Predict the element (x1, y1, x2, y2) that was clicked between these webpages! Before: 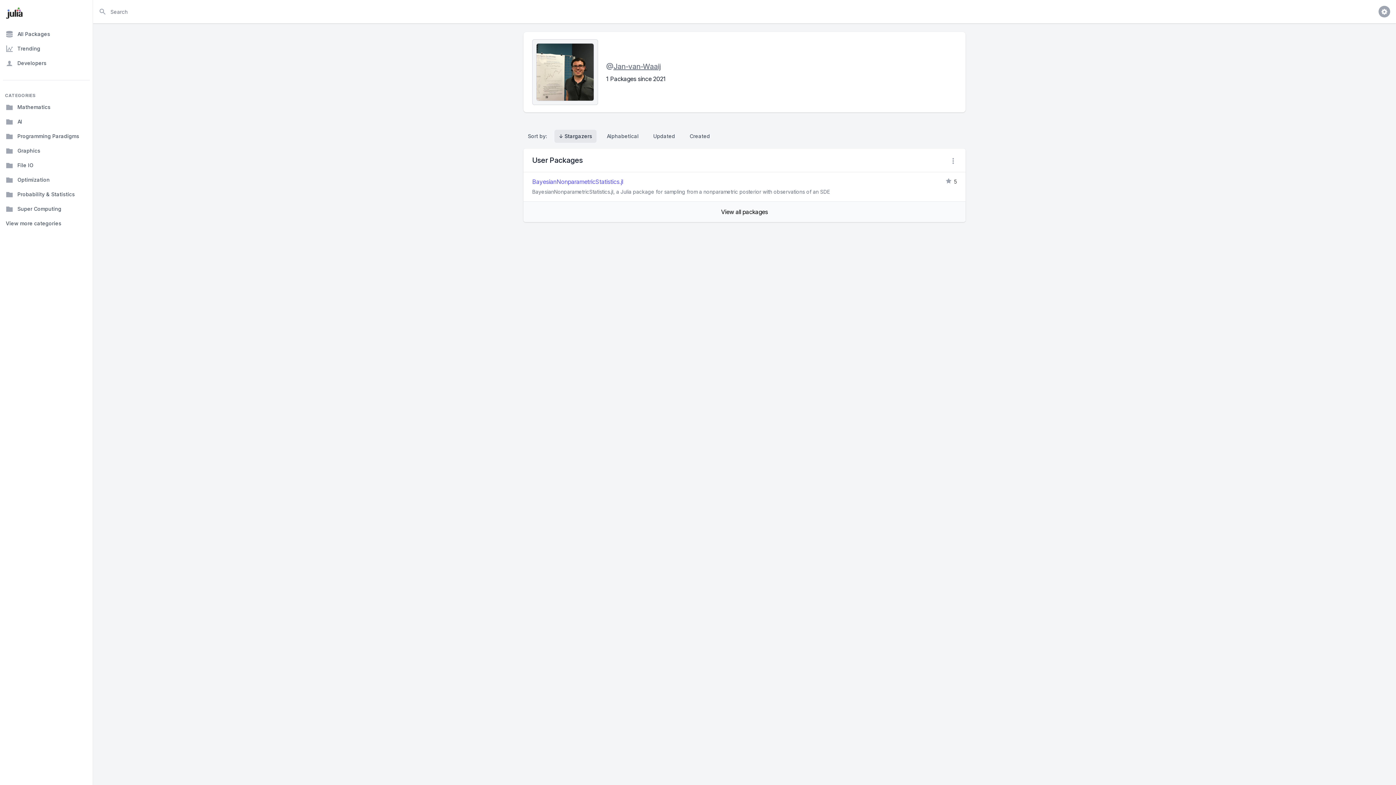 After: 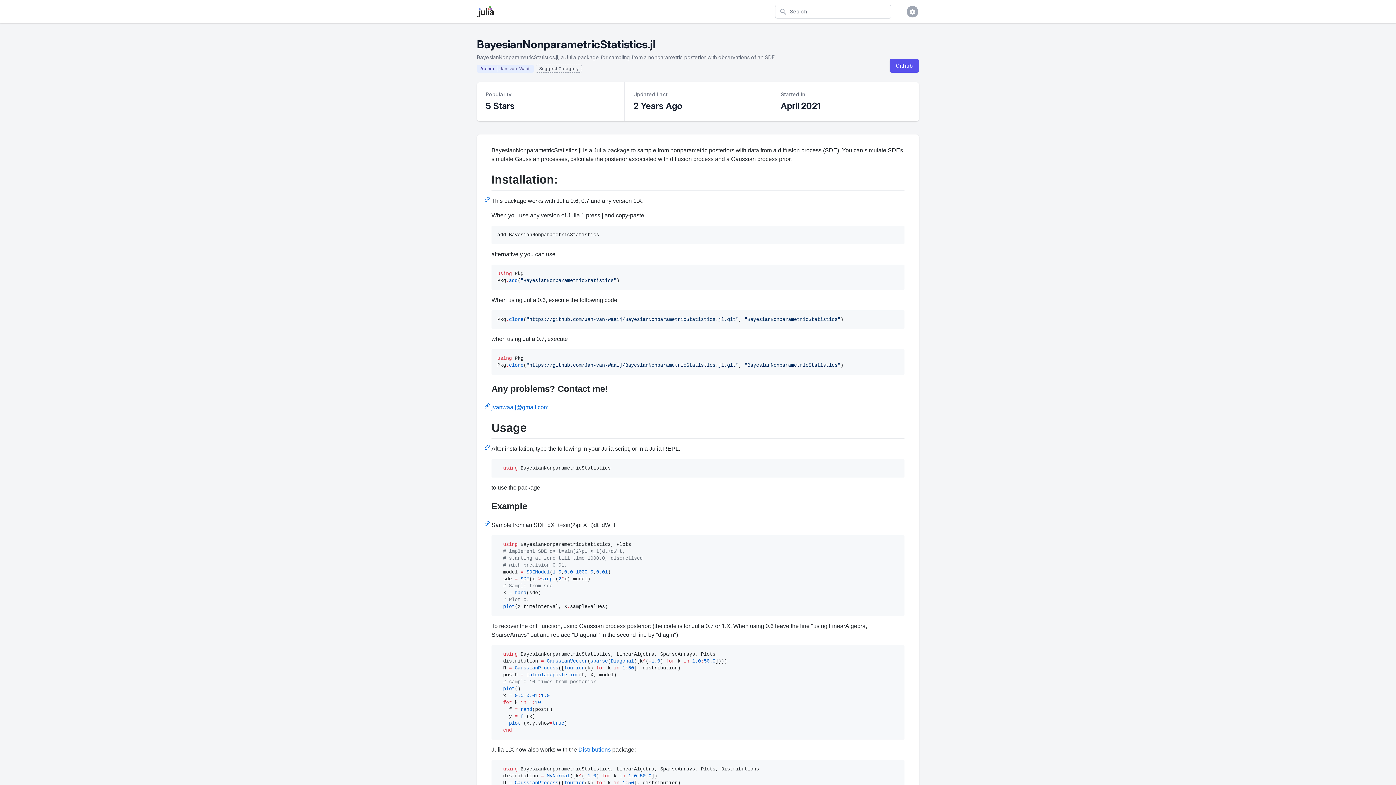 Action: label: BayesianNonparametricStatistics.jl
5
BayesianNonparametricStatistics.jl, a Julia package for sampling from a nonparametric posterior with observations of an SDE bbox: (523, 172, 965, 201)